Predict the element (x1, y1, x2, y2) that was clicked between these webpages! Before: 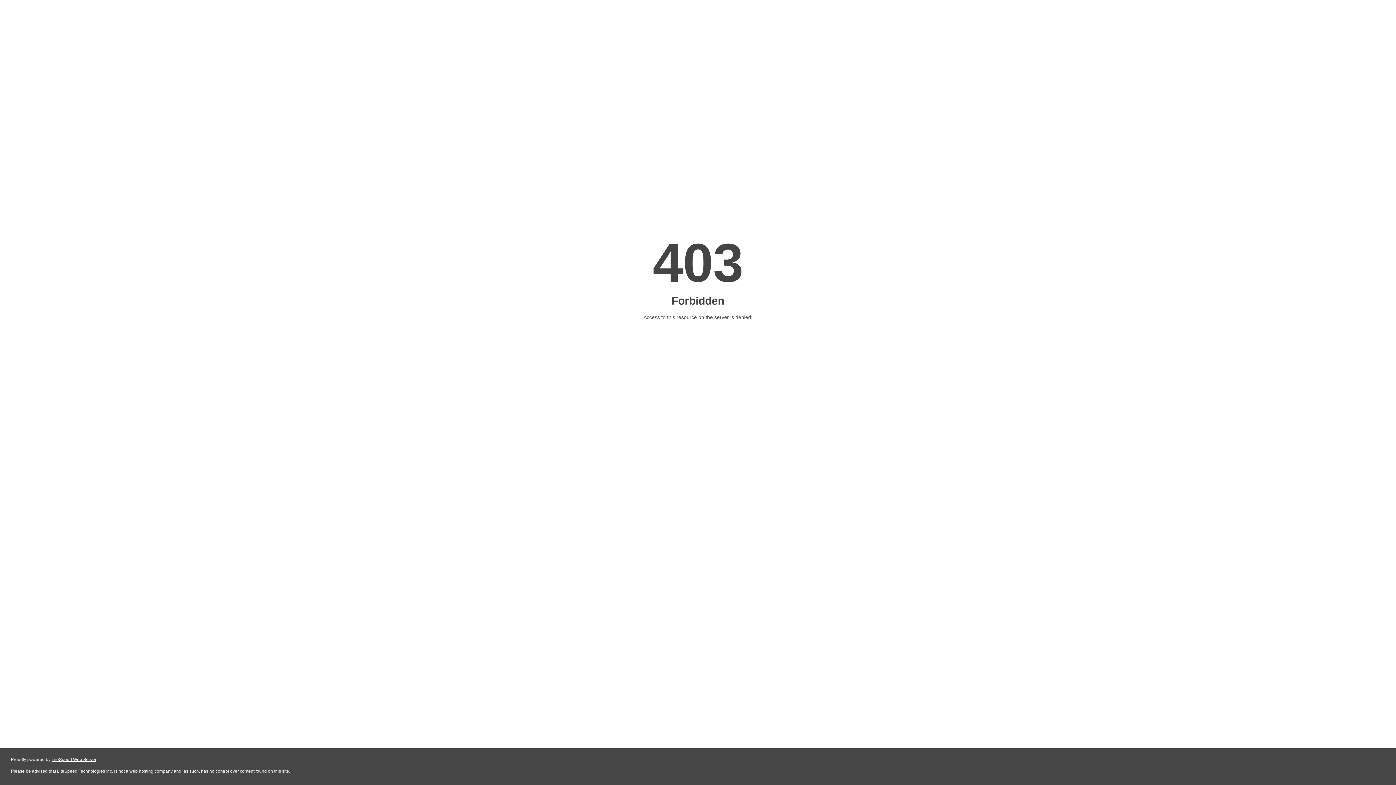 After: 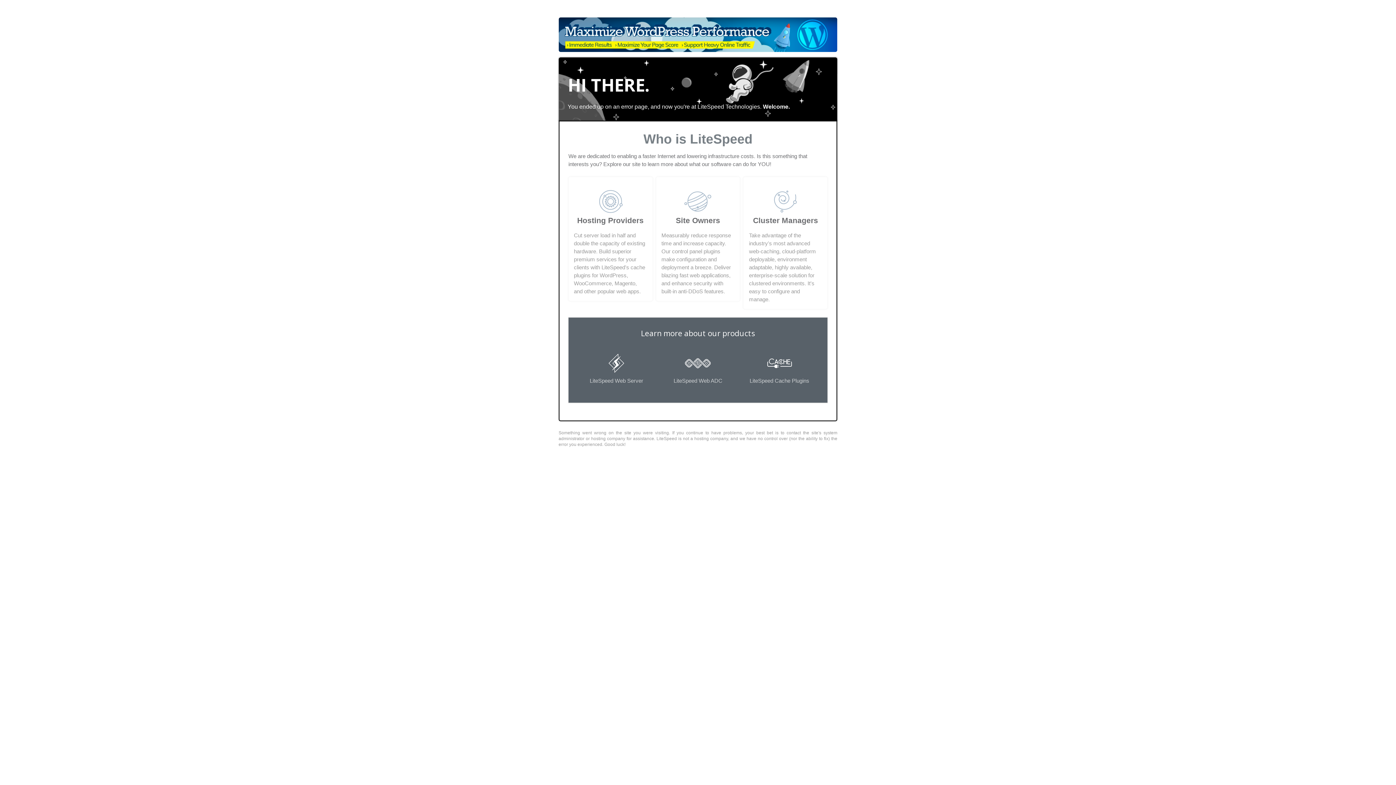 Action: bbox: (51, 757, 96, 762) label: LiteSpeed Web Server